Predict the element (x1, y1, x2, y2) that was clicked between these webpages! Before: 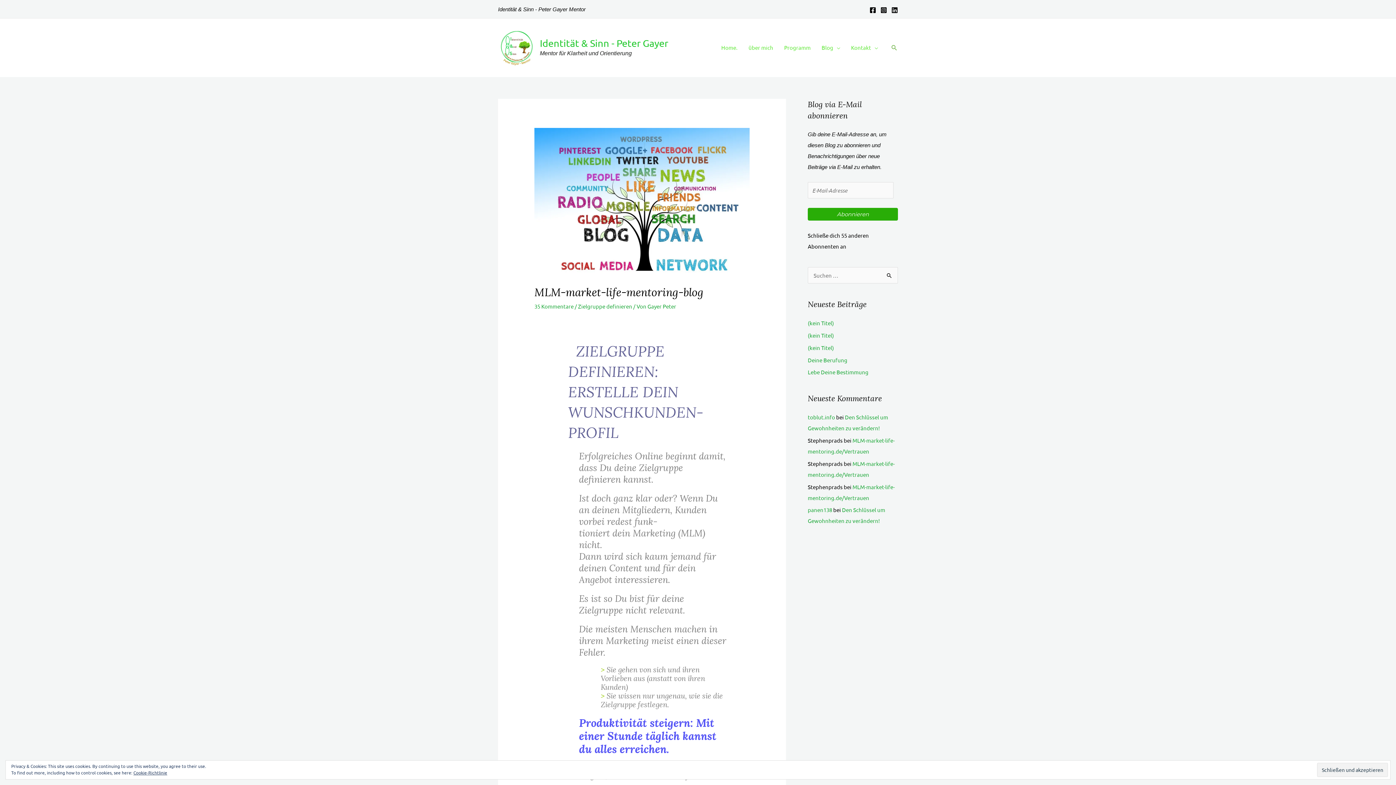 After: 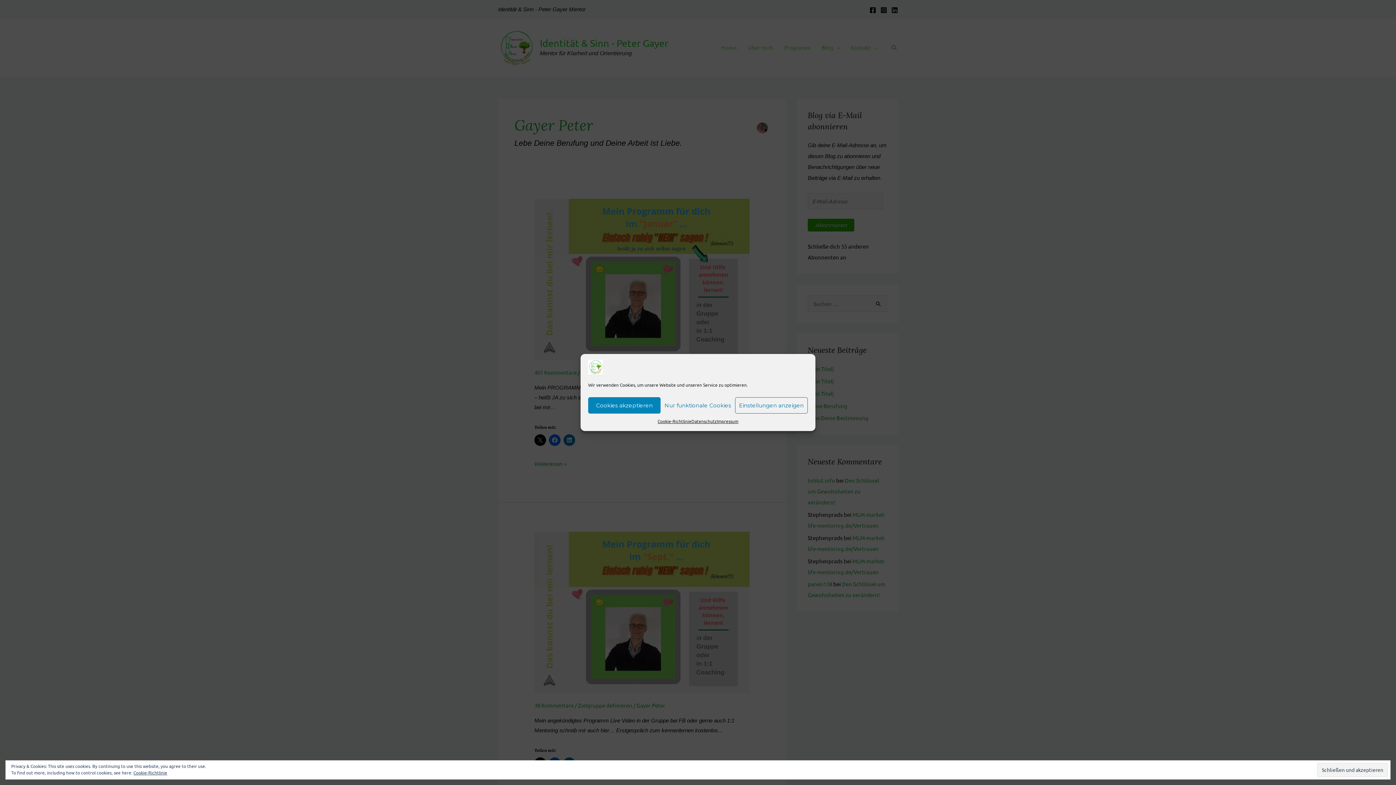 Action: bbox: (647, 302, 676, 309) label: Gayer Peter